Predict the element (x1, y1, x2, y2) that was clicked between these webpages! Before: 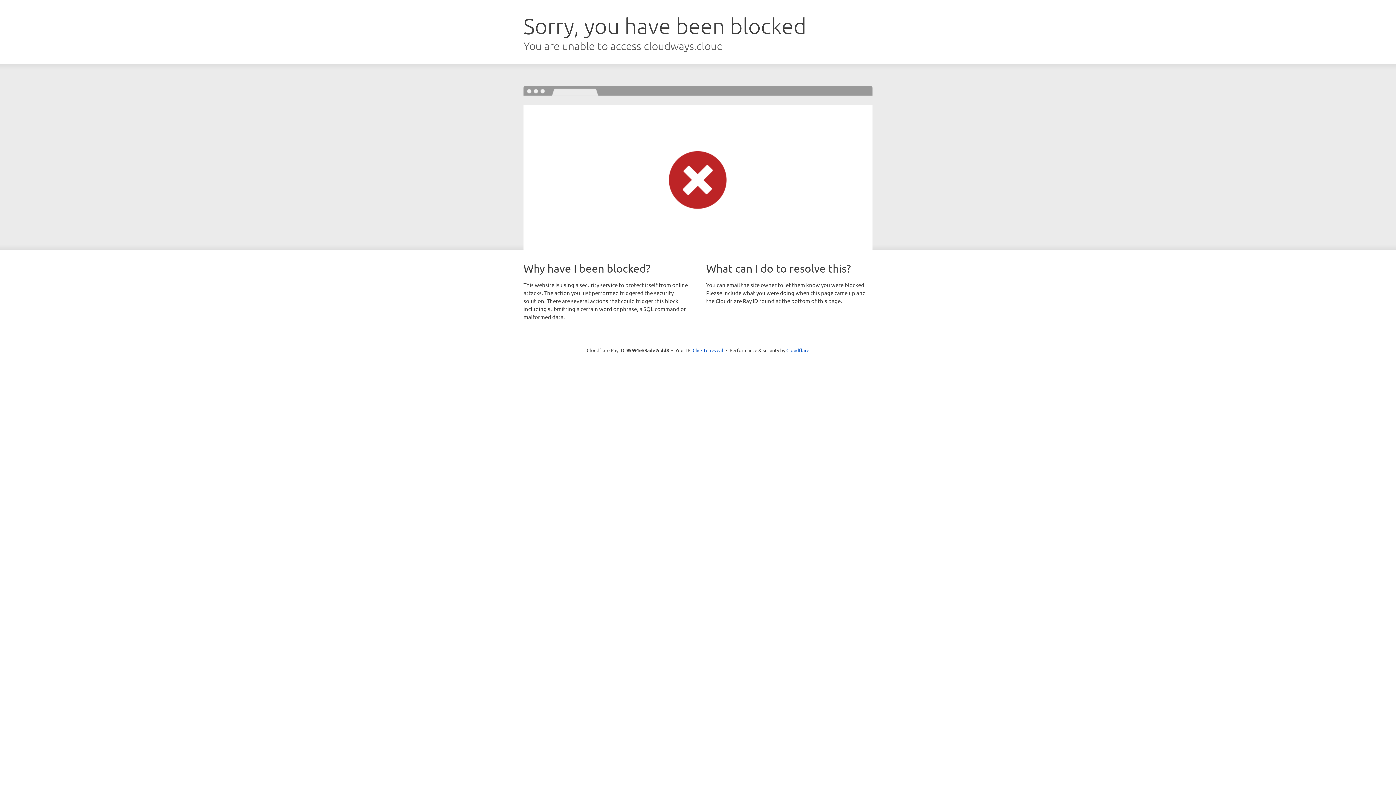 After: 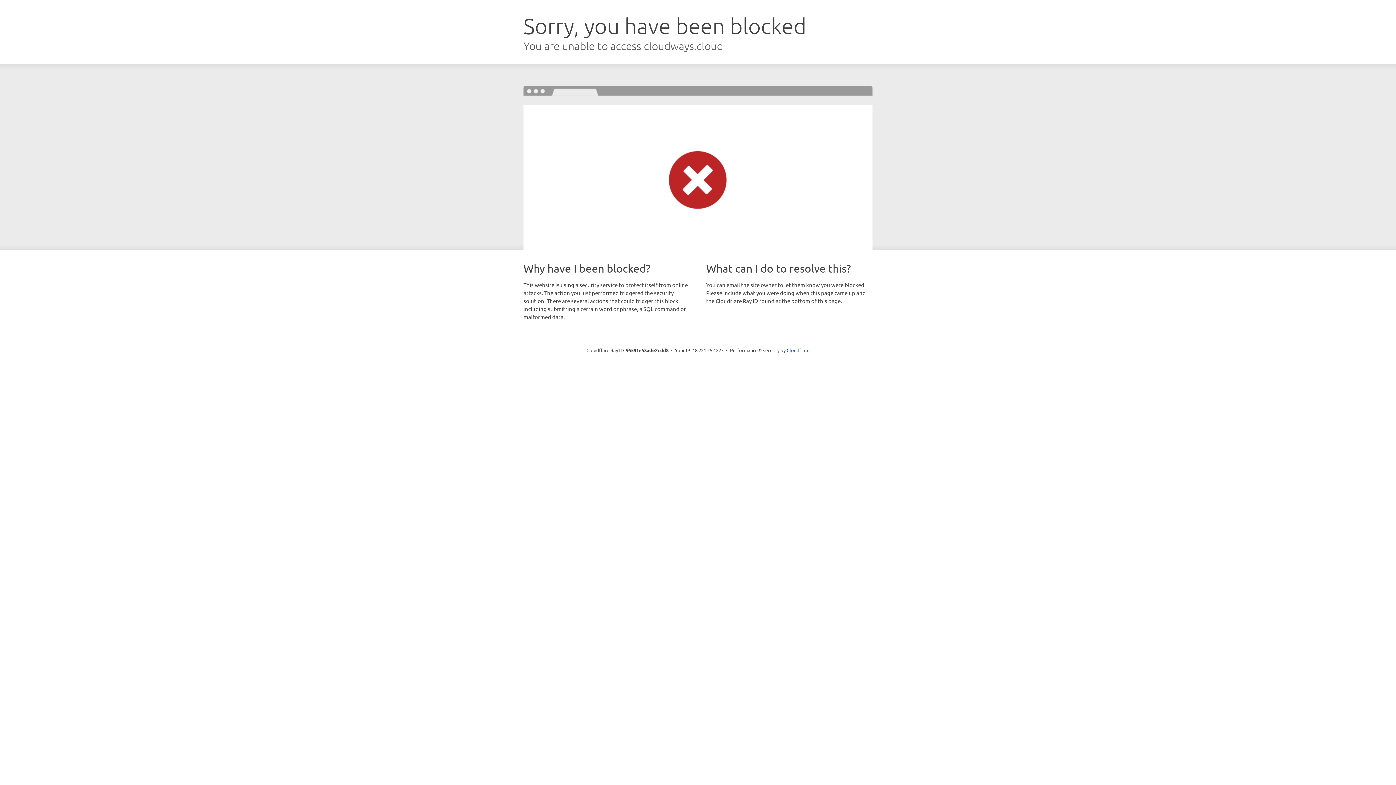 Action: label: Click to reveal bbox: (692, 346, 723, 353)